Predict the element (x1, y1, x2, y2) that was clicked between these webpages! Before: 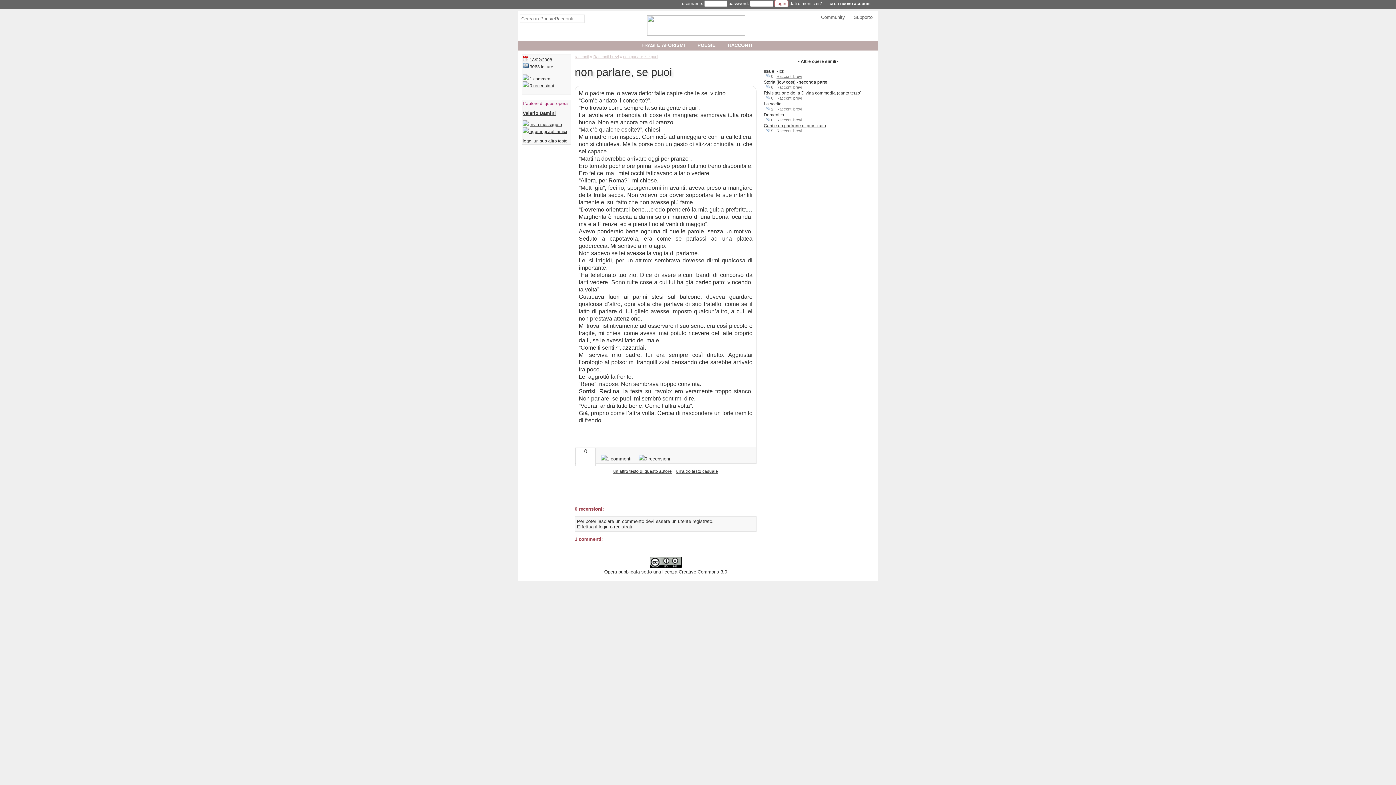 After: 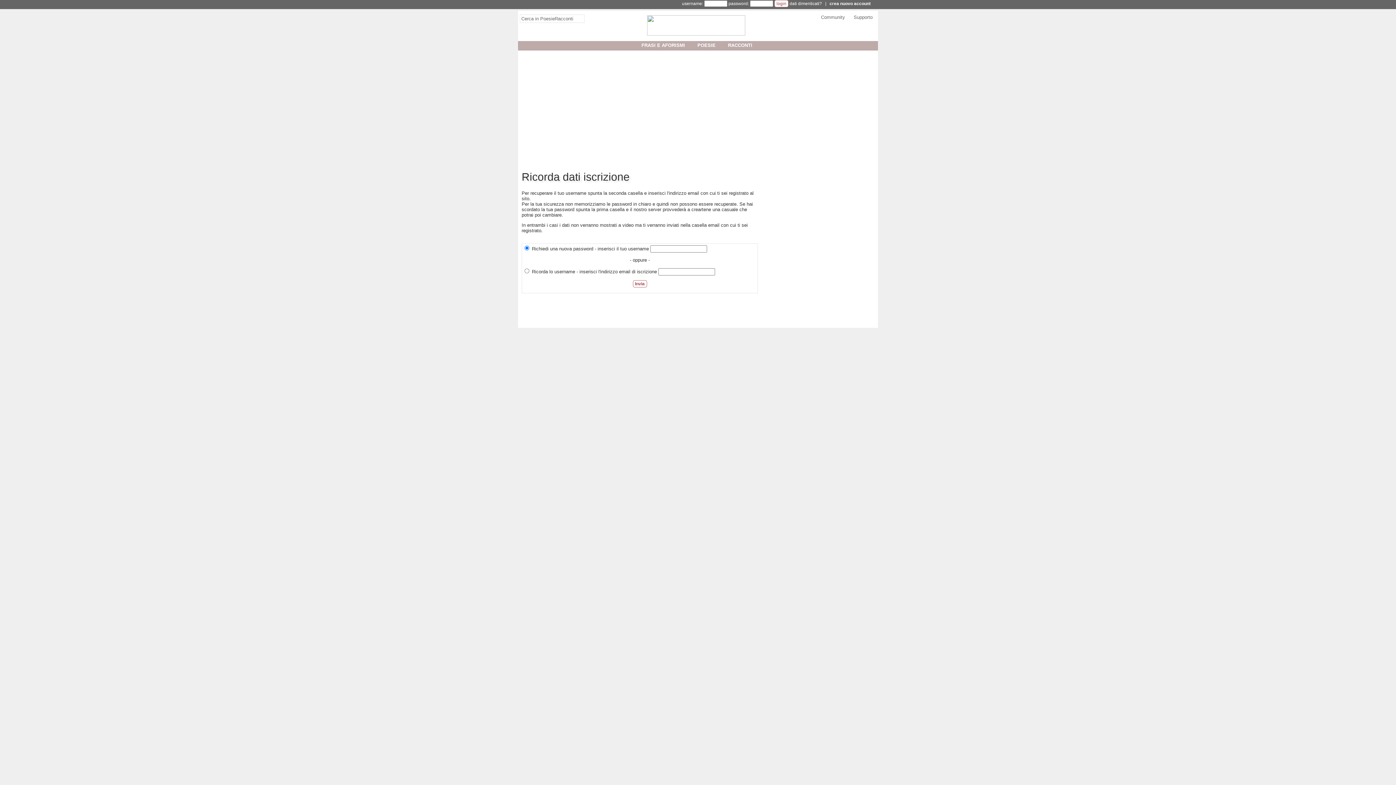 Action: bbox: (789, 1, 822, 6) label: dati dimenticati?